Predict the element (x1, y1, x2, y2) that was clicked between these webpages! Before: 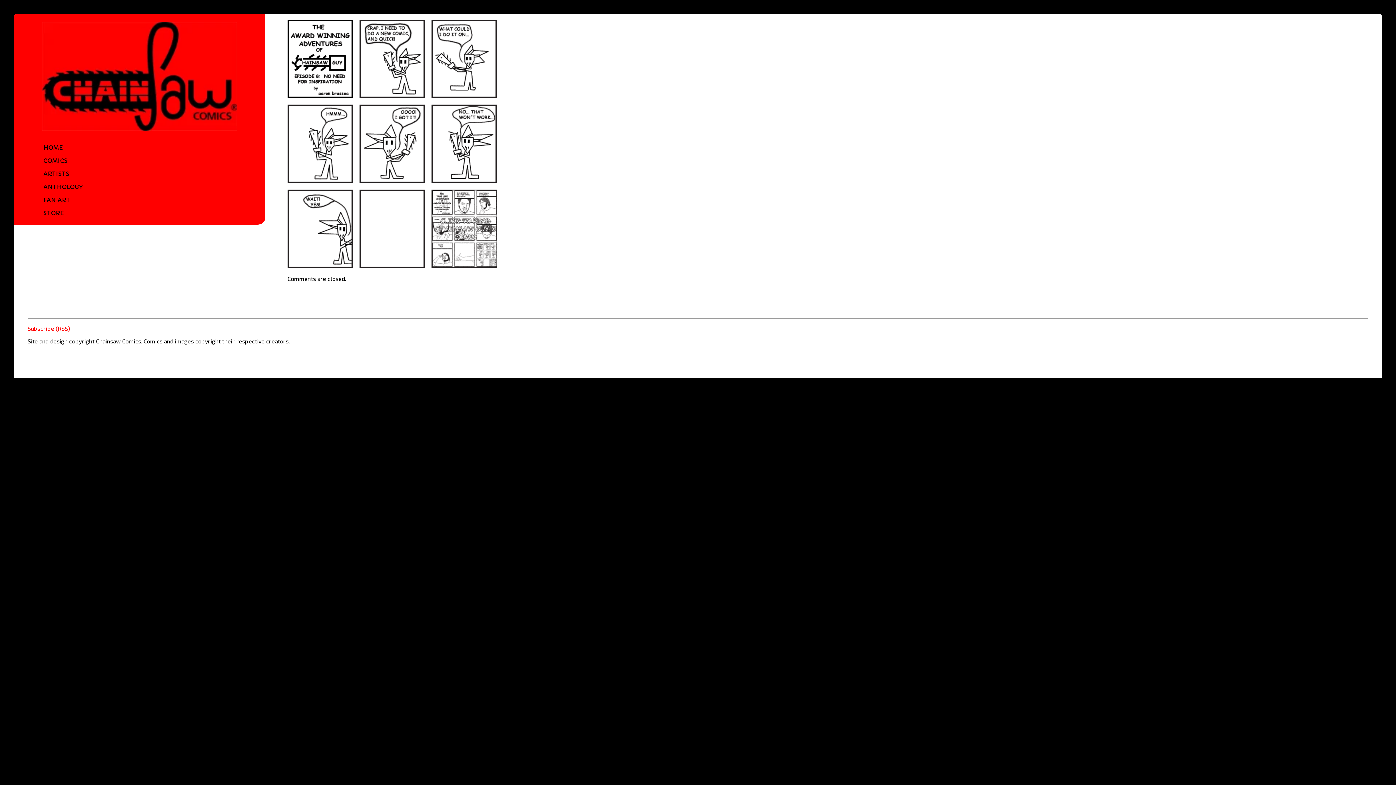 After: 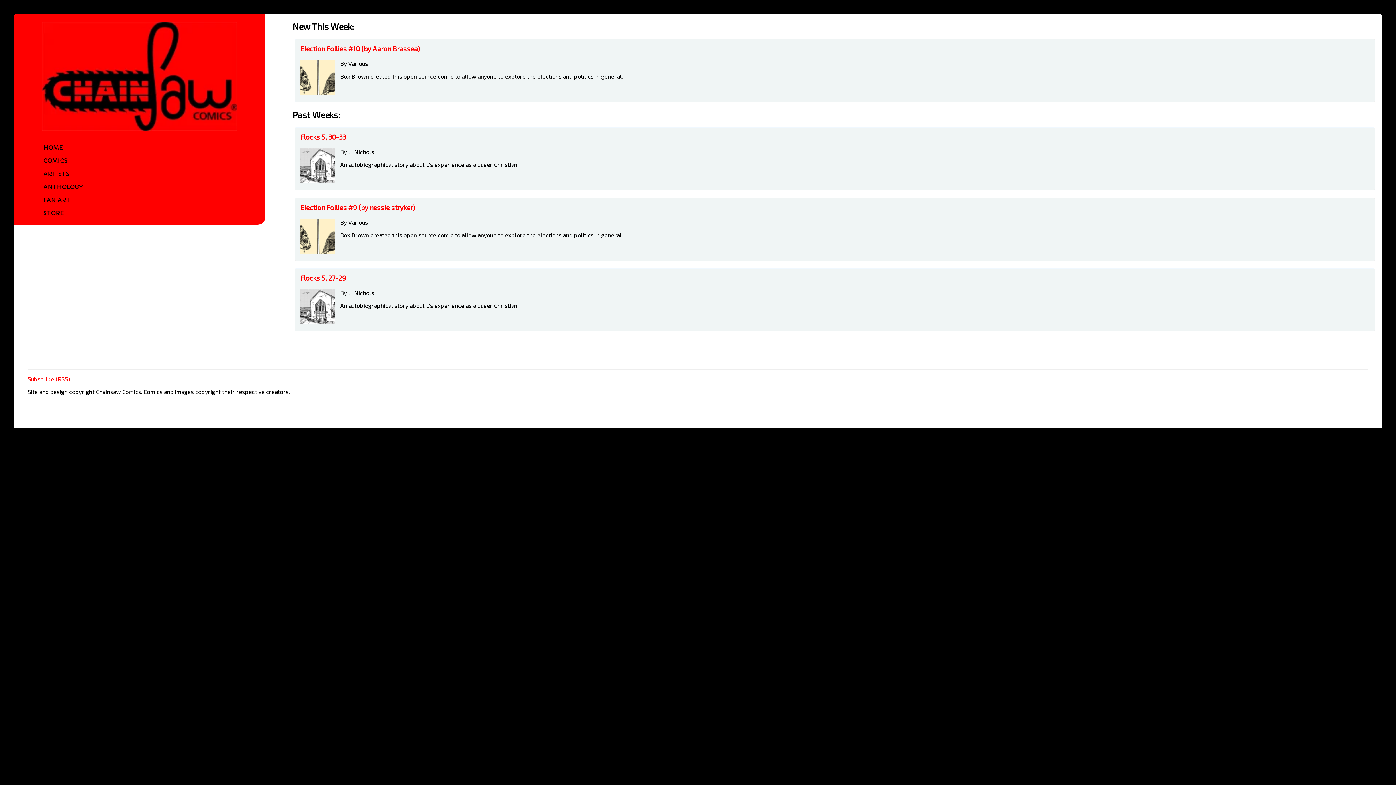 Action: bbox: (41, 119, 237, 133)